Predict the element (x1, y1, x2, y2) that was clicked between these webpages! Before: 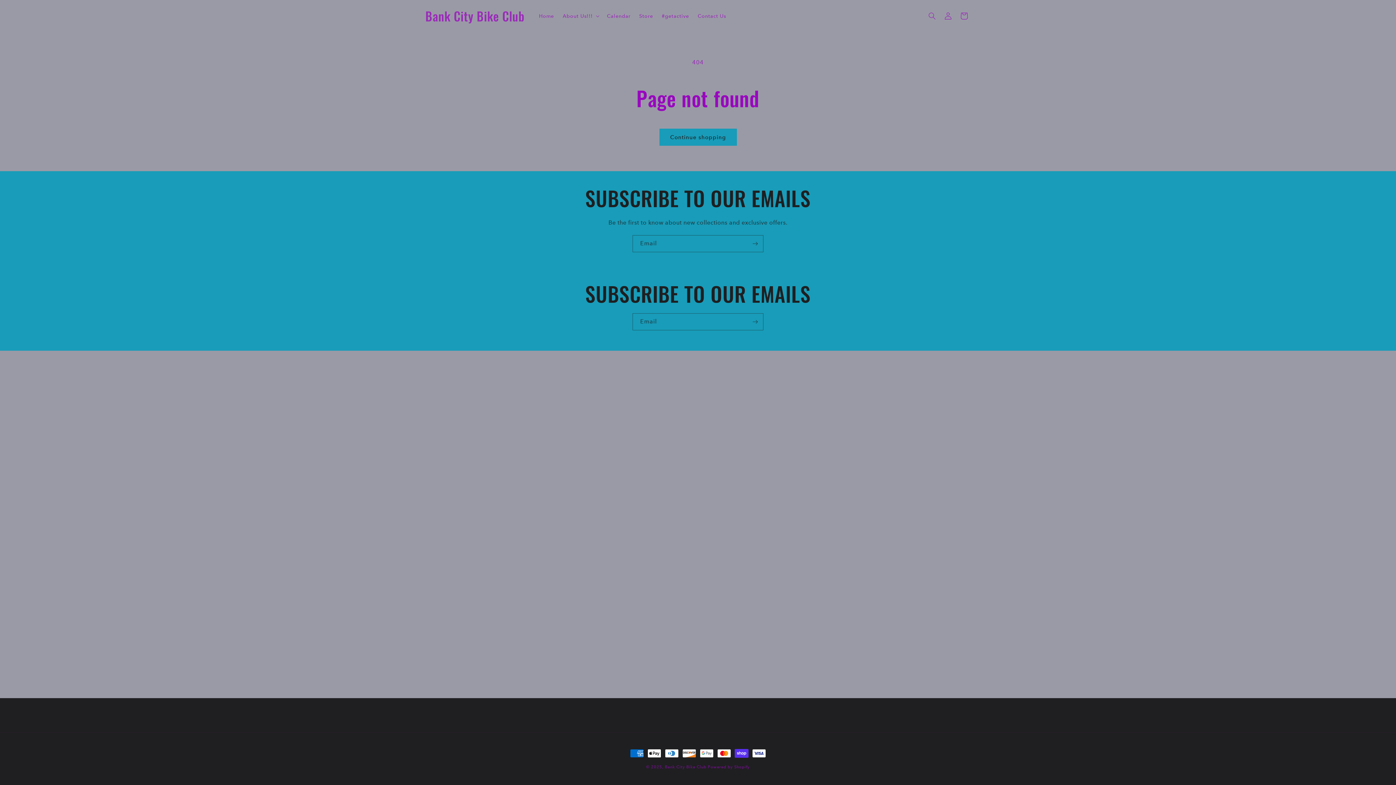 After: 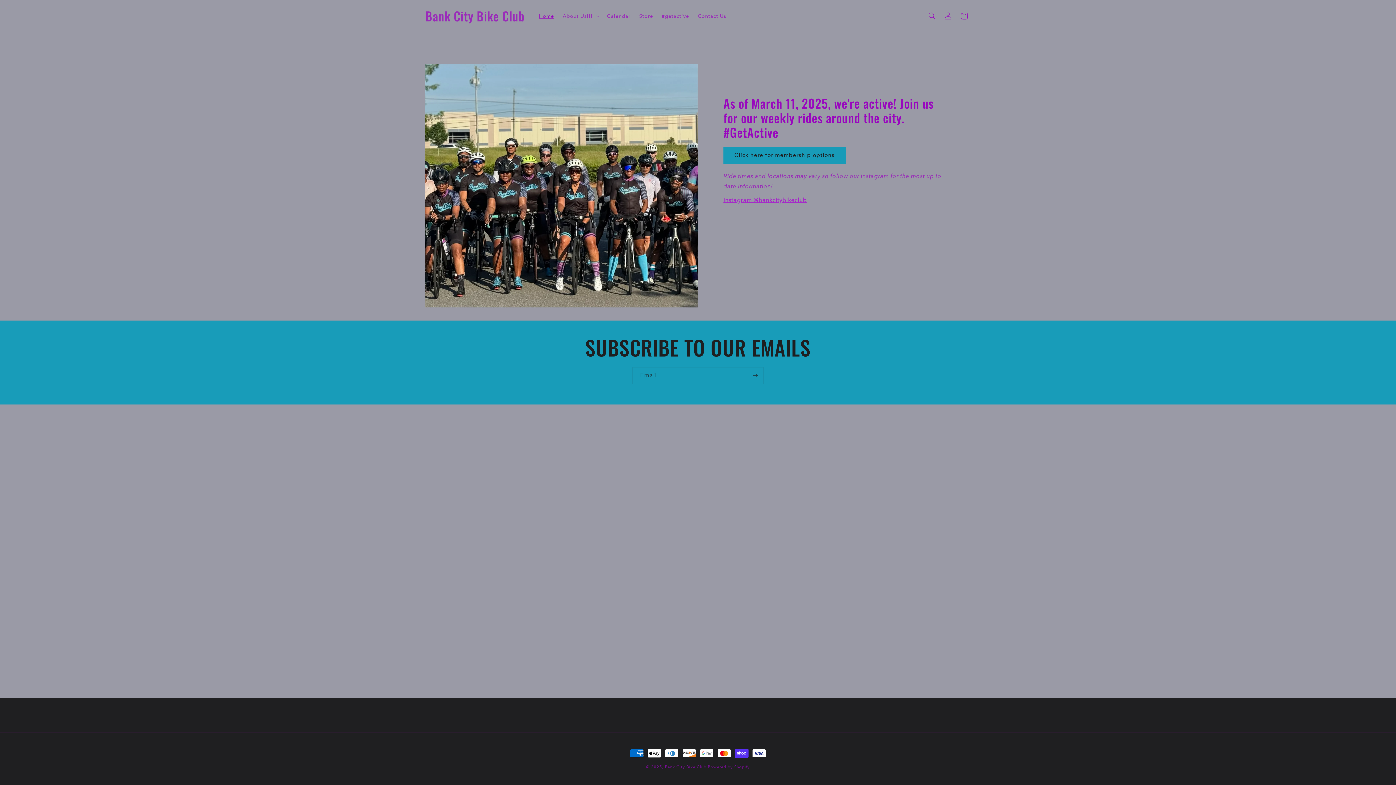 Action: bbox: (422, 7, 527, 24) label: Bank City Bike Club